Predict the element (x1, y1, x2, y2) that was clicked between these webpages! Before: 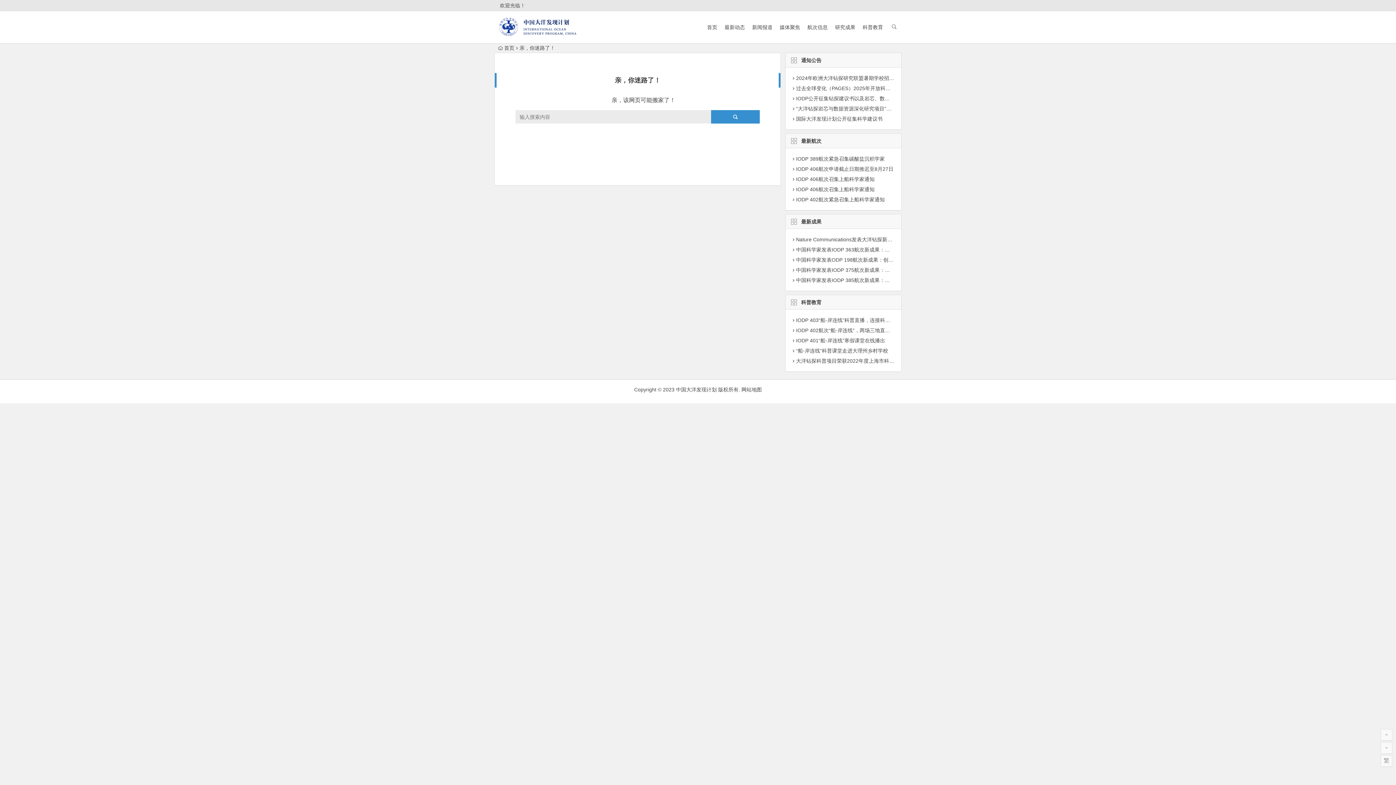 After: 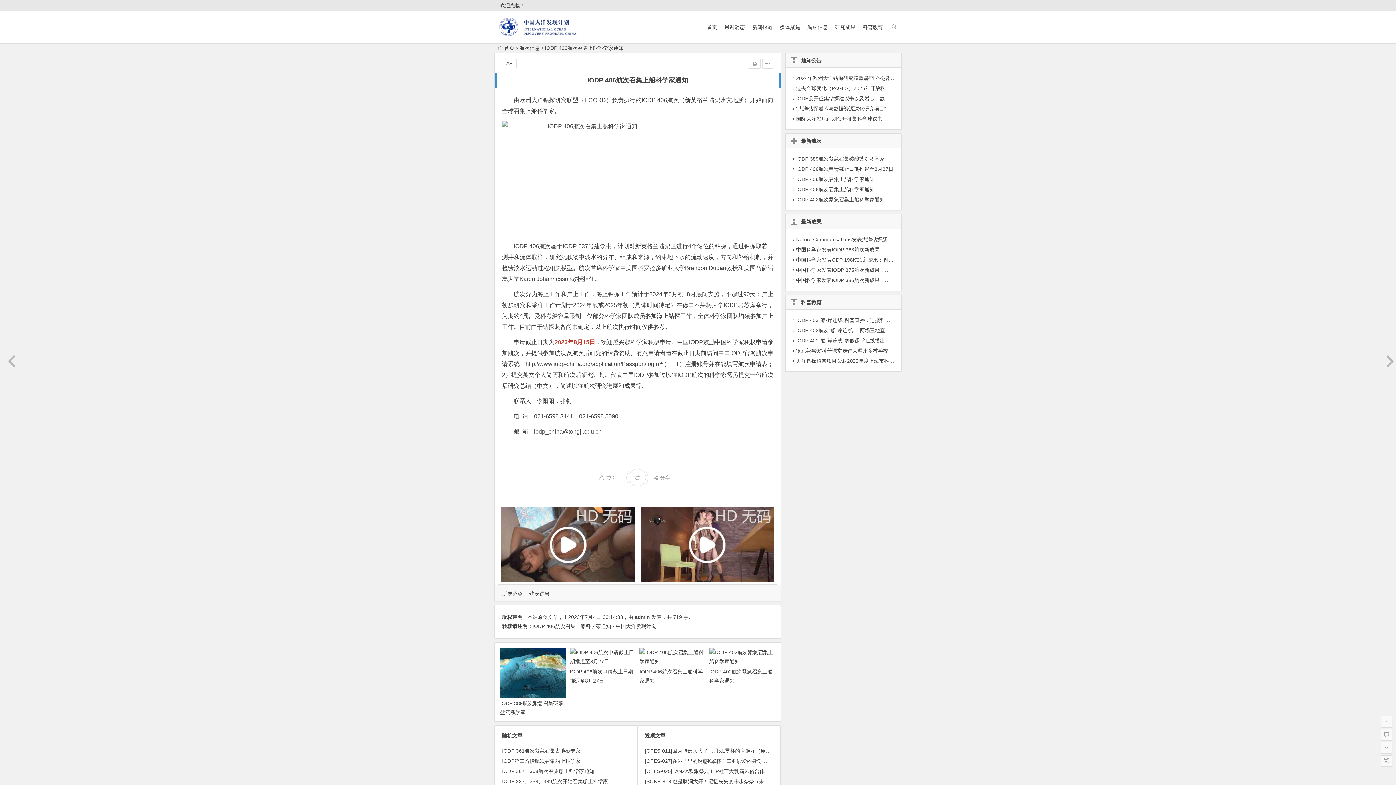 Action: bbox: (796, 186, 874, 192) label: IODP 406航次召集上船科学家通知